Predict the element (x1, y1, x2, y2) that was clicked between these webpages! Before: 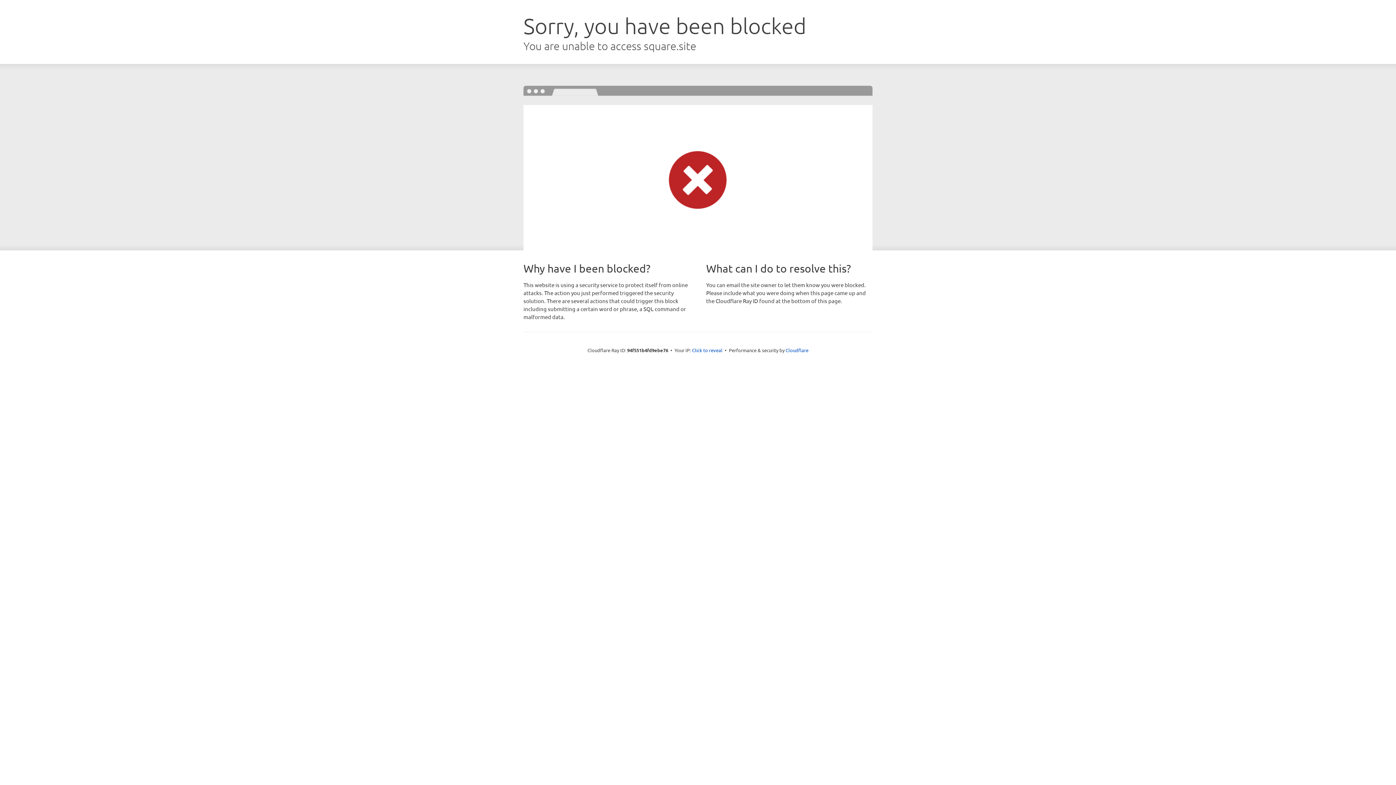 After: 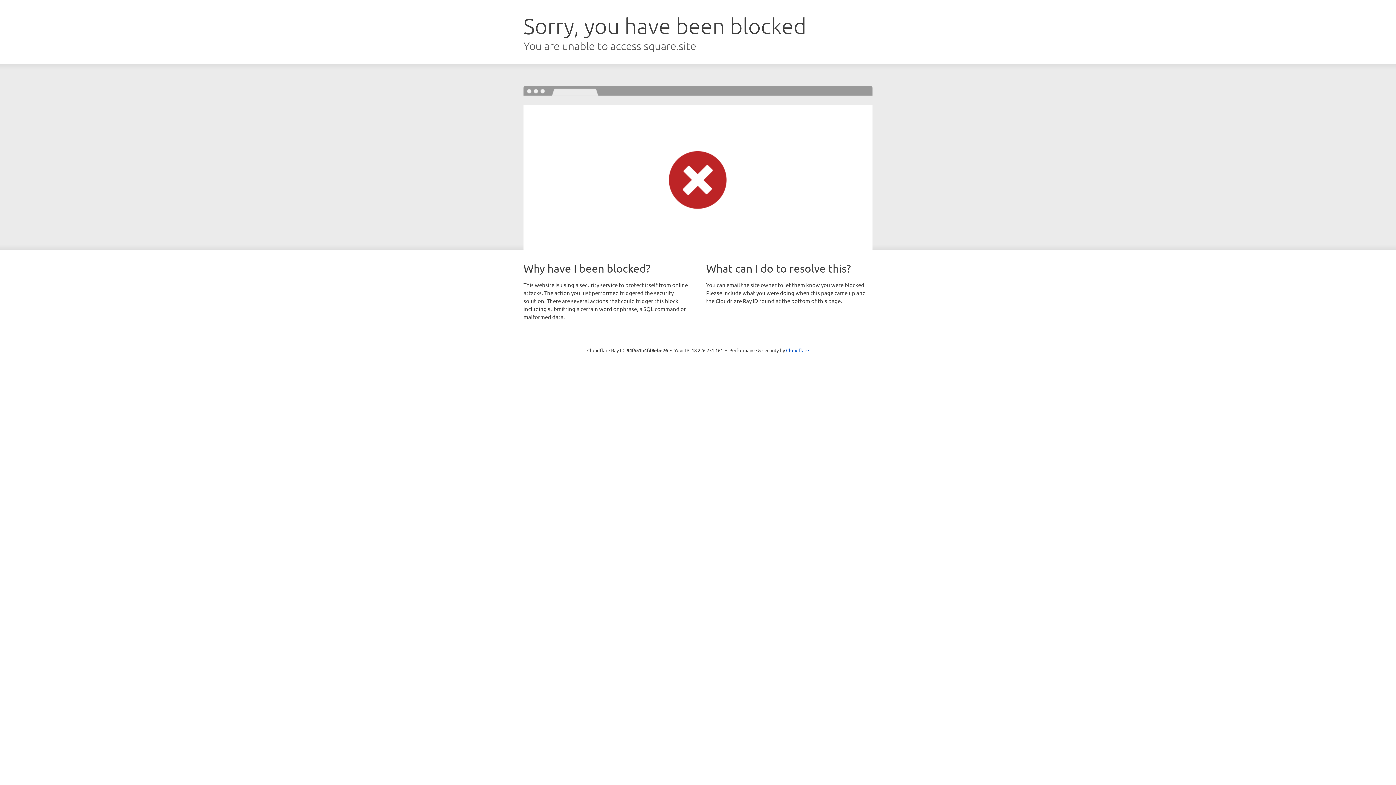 Action: bbox: (692, 346, 722, 353) label: Click to reveal